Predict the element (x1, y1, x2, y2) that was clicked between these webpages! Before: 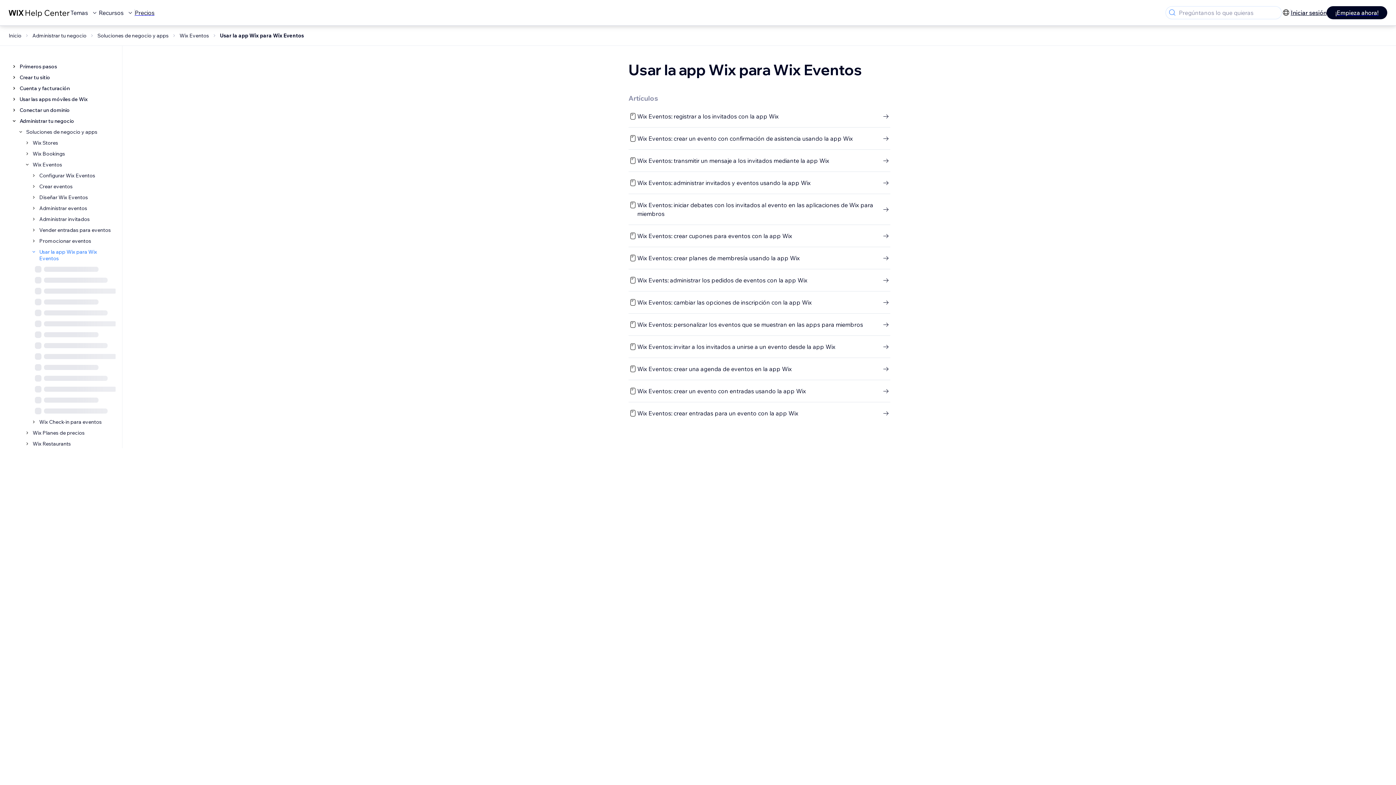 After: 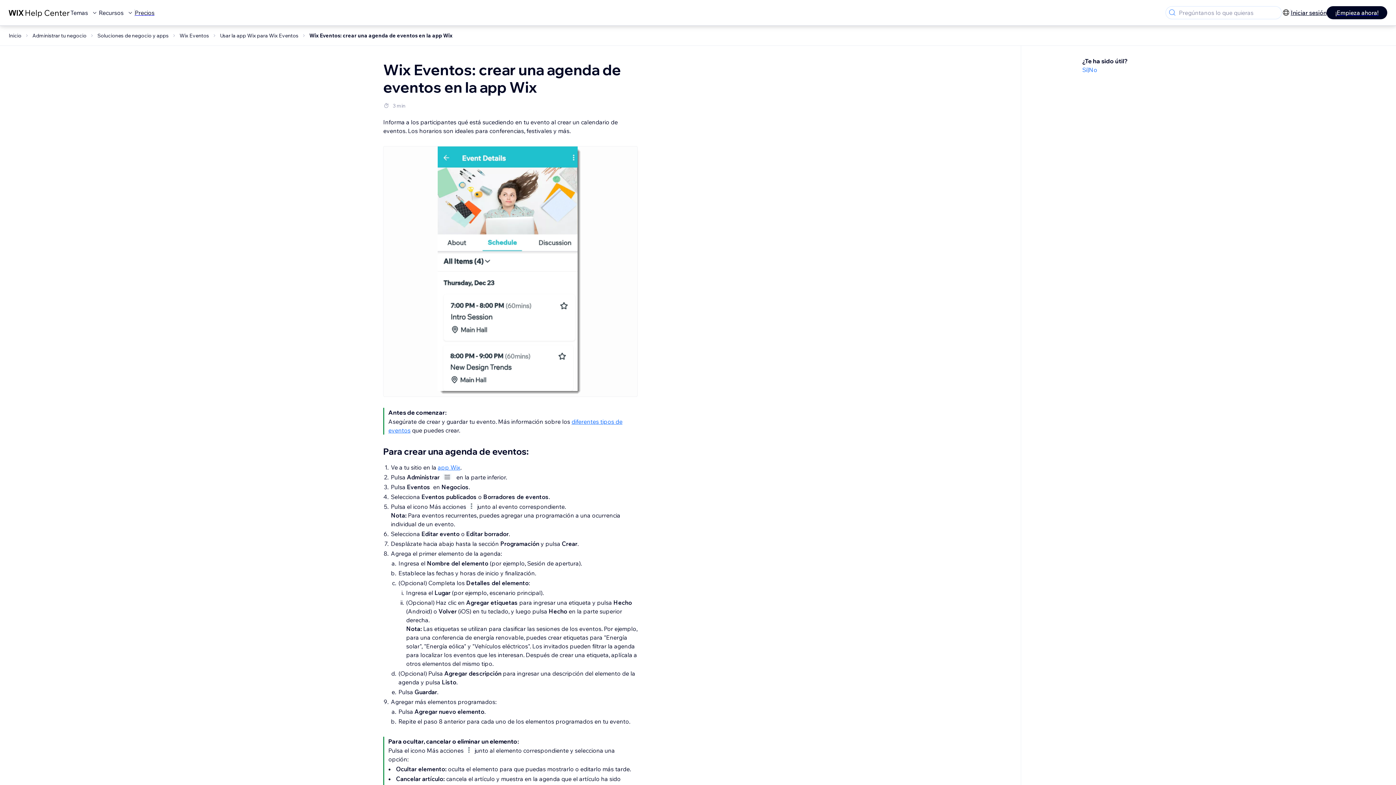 Action: bbox: (628, 364, 890, 373) label: Wix Eventos: crear una agenda de eventos en la app Wix